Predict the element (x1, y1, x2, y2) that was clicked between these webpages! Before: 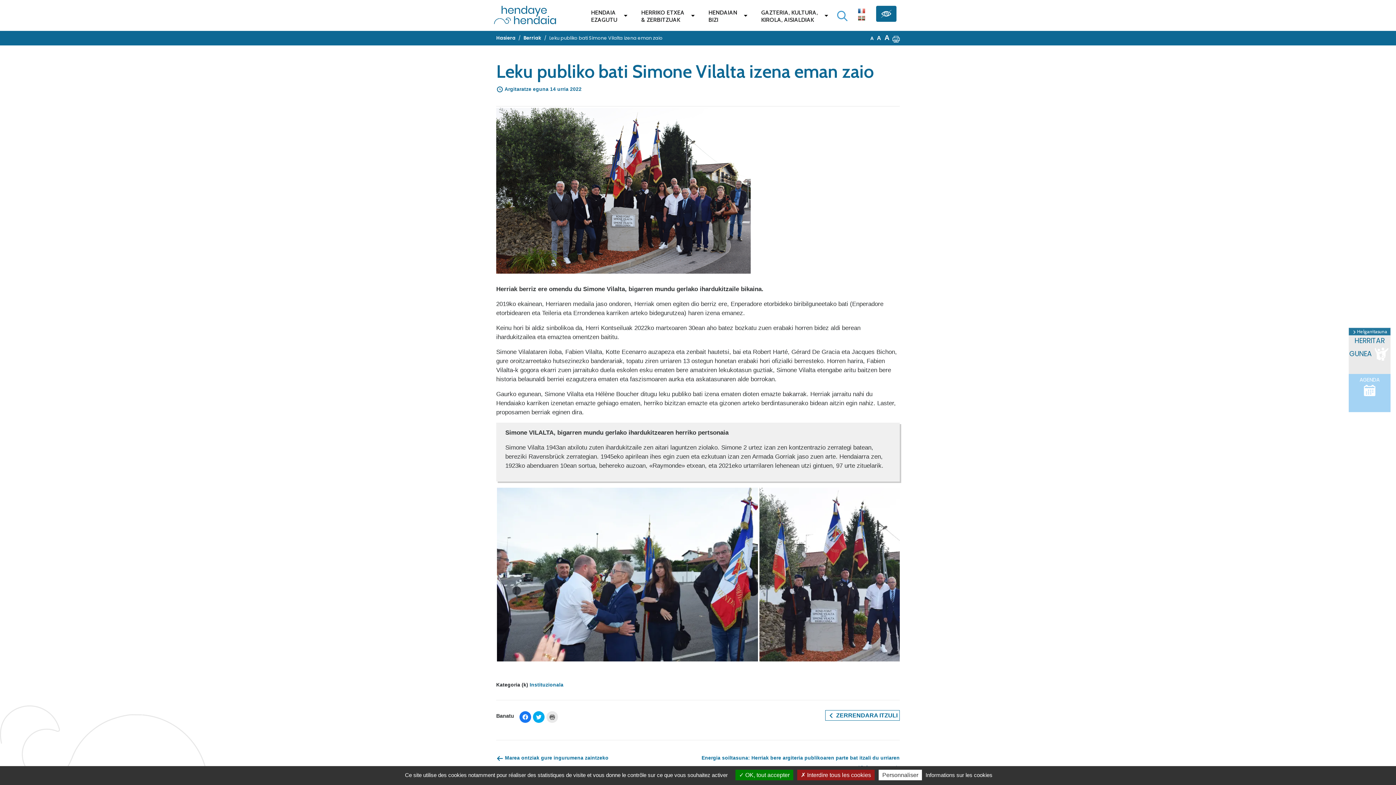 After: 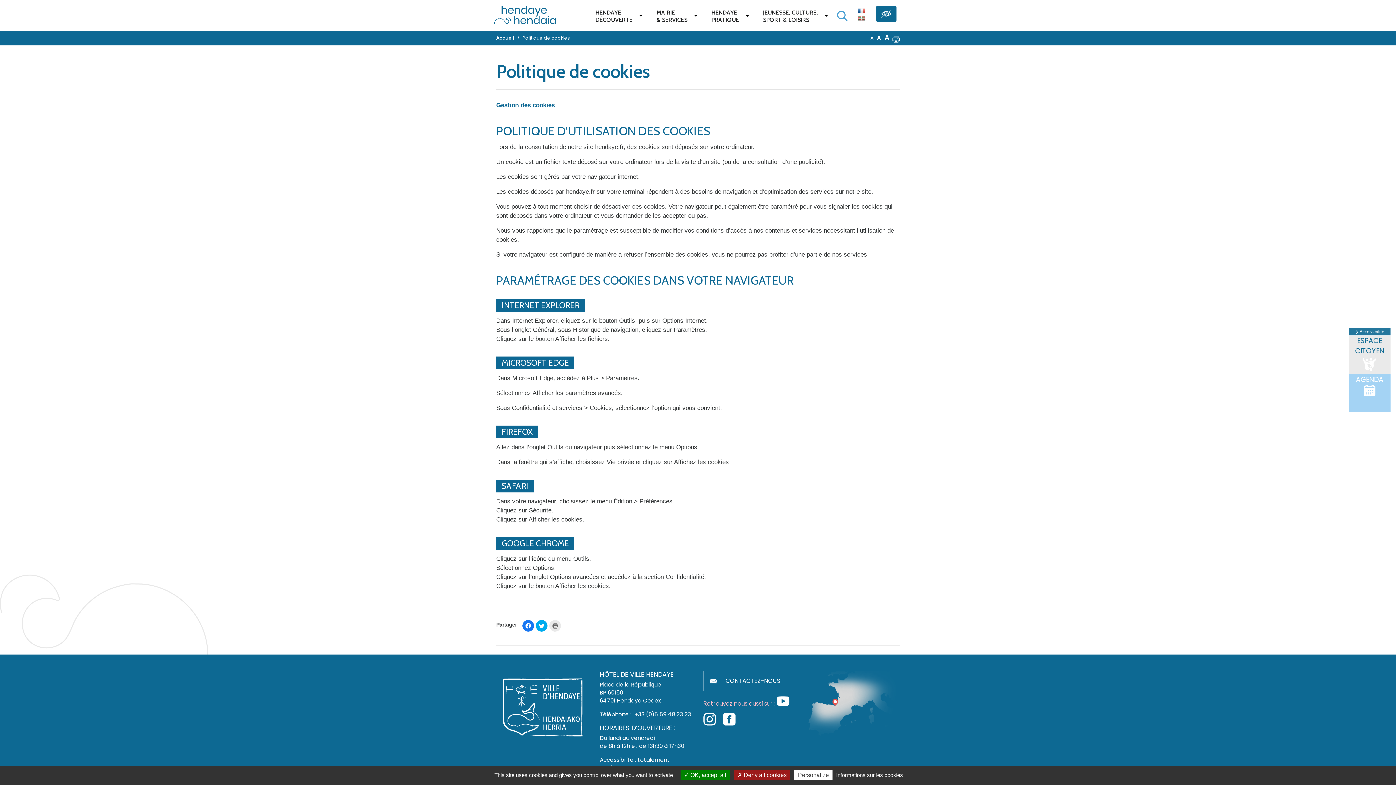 Action: label: Informations sur les cookies bbox: (923, 770, 994, 780)